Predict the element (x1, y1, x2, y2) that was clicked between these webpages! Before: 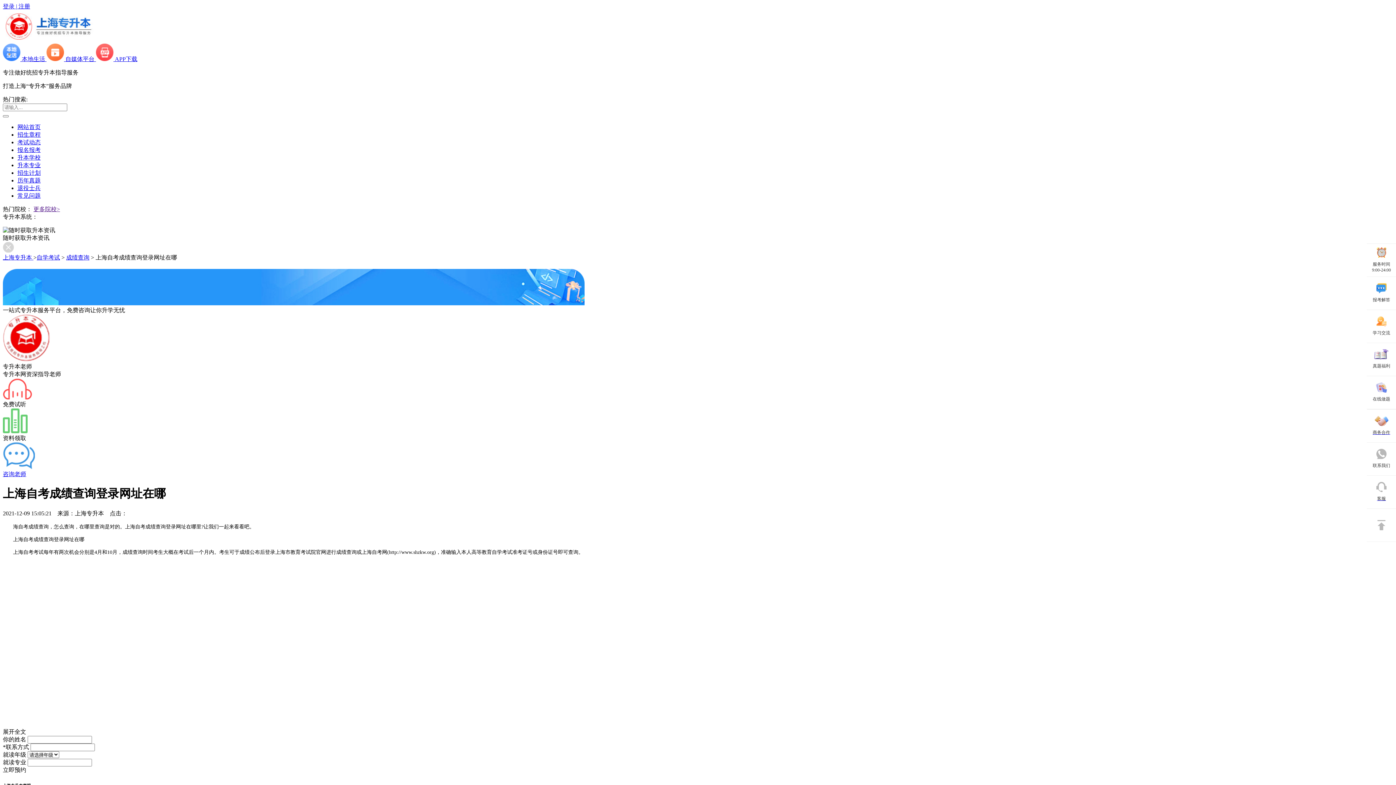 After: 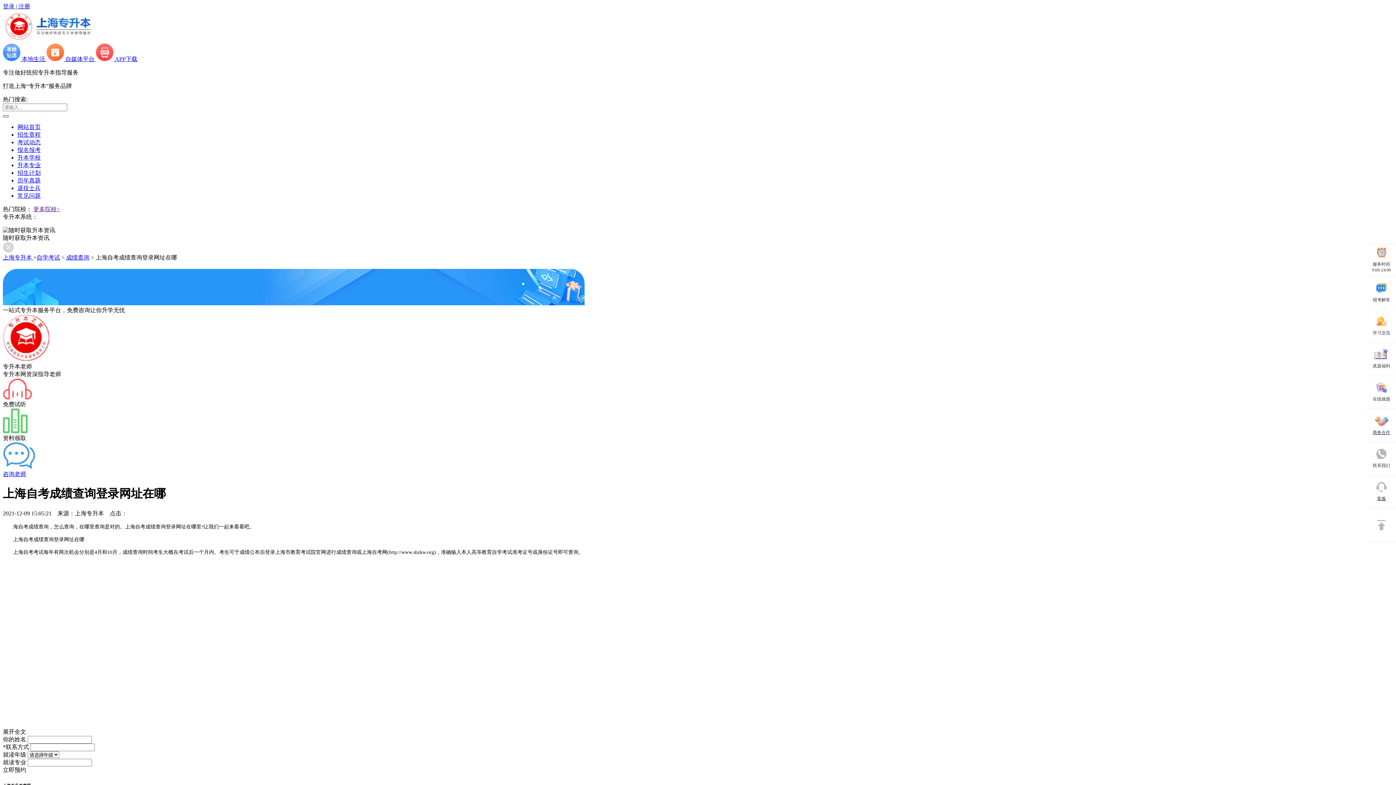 Action: bbox: (2, 115, 8, 117)